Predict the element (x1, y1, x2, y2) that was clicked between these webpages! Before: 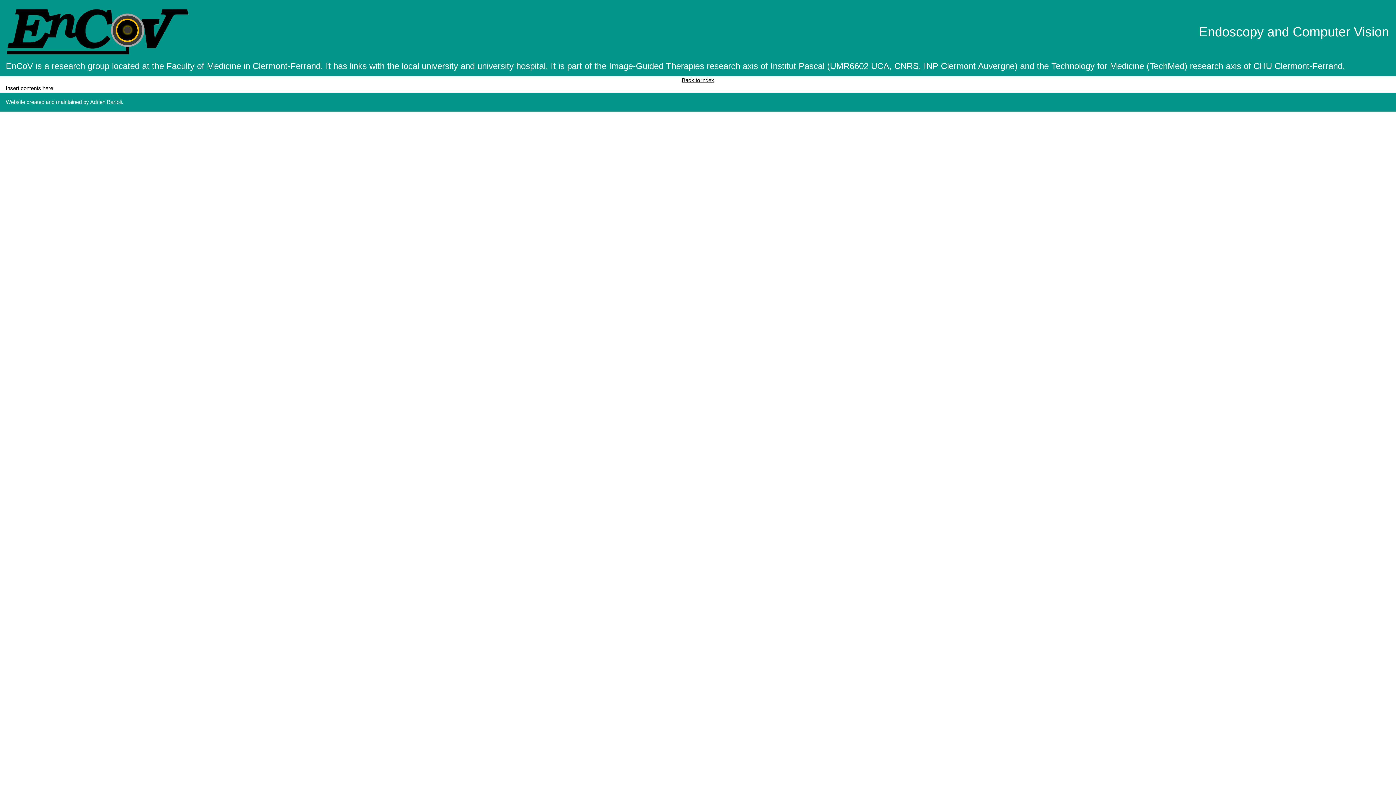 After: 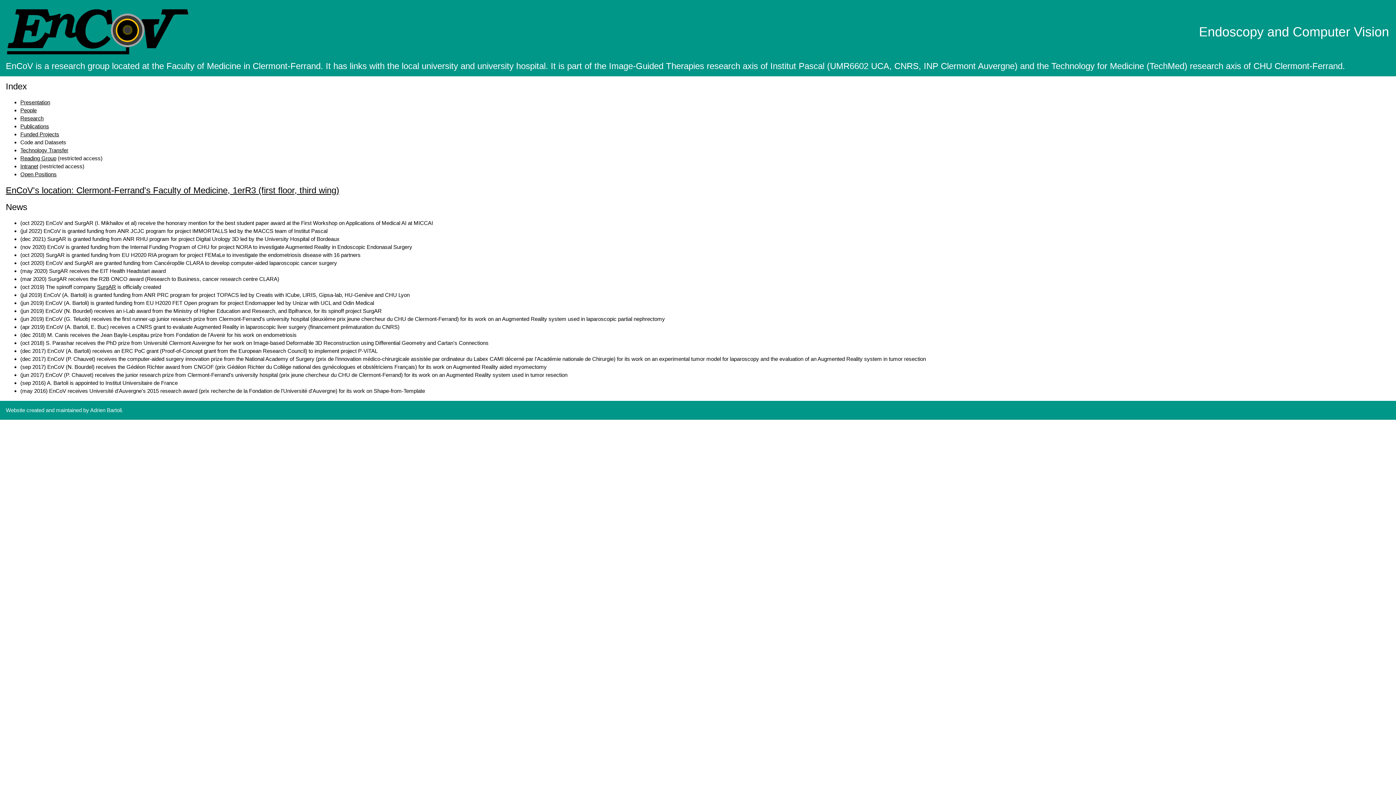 Action: label: Back to index bbox: (682, 77, 714, 83)